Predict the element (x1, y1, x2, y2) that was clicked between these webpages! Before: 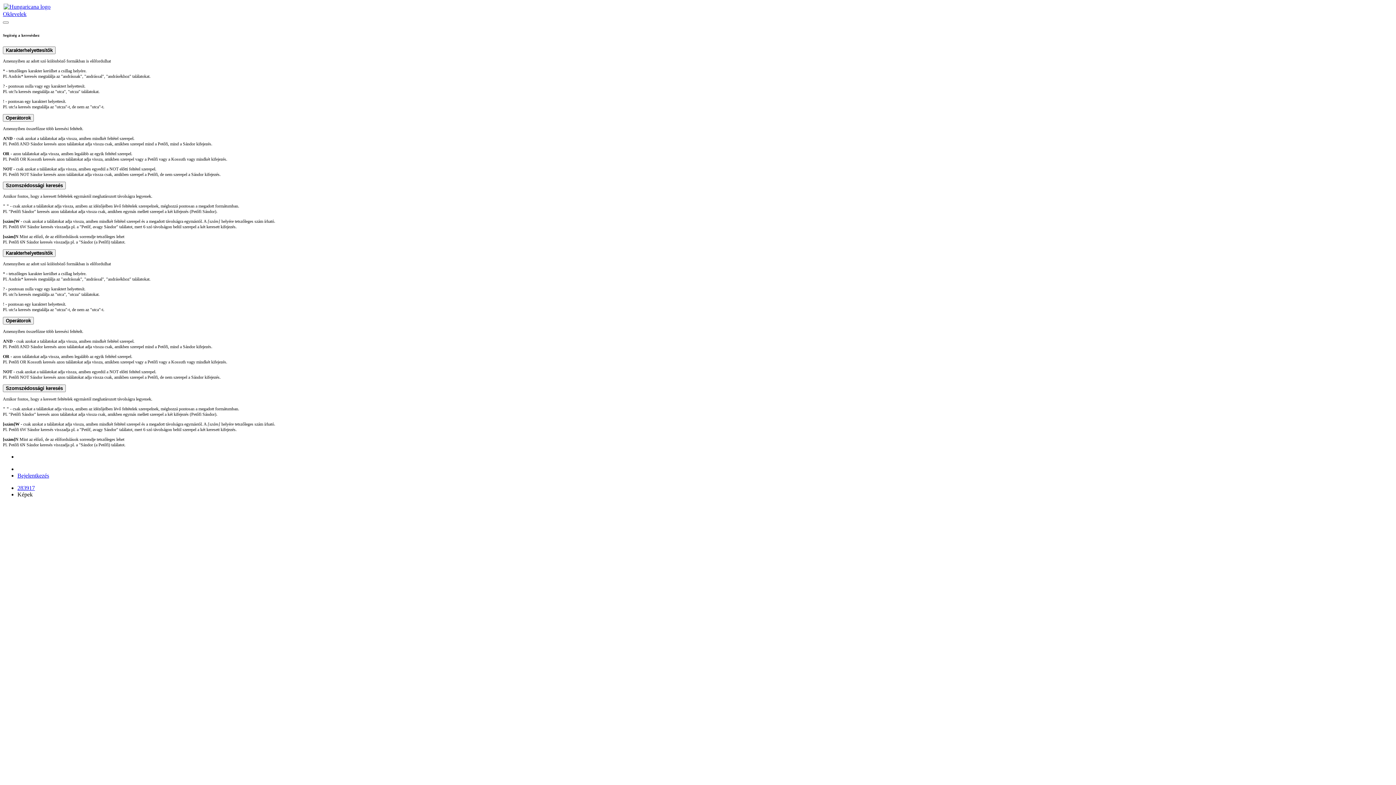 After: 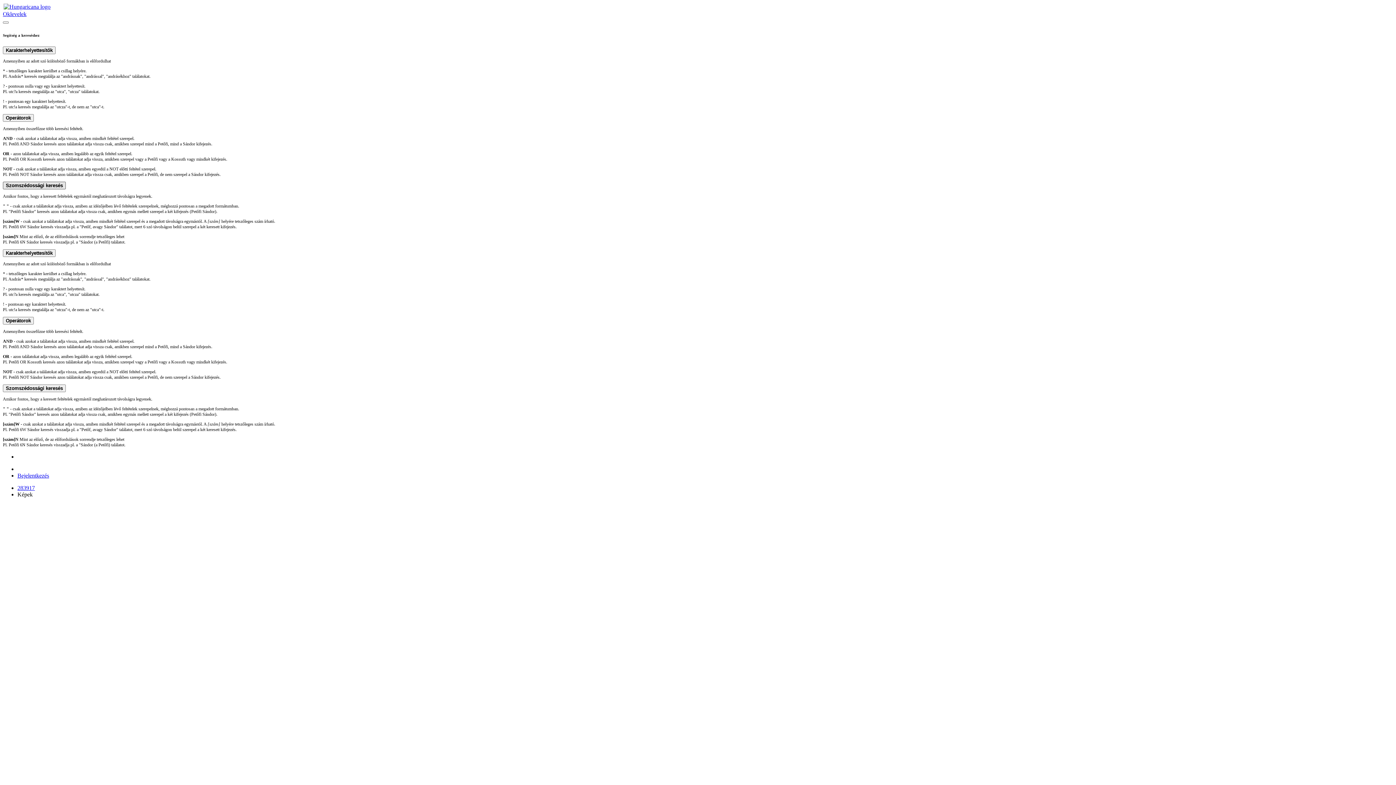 Action: bbox: (2, 181, 65, 189) label: Szomszédossági keresés